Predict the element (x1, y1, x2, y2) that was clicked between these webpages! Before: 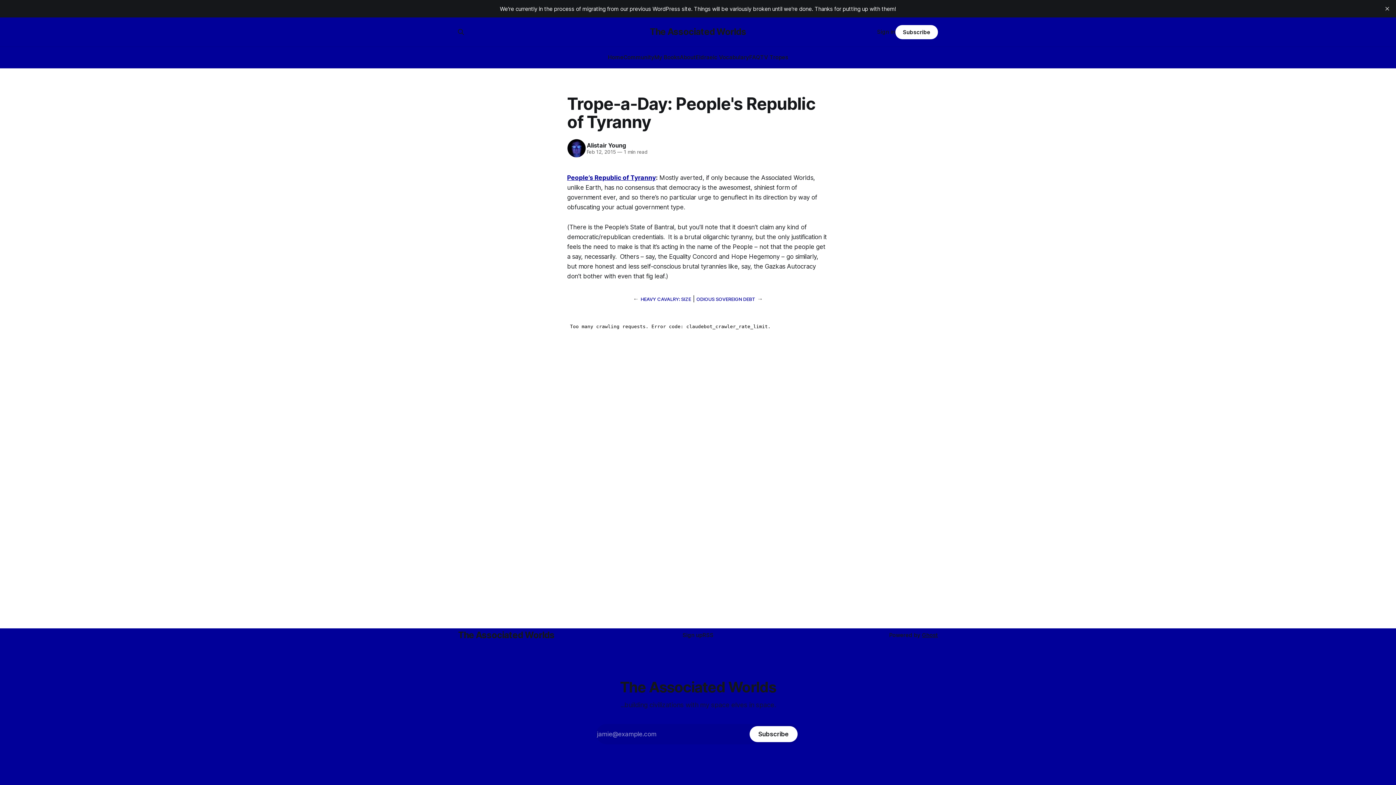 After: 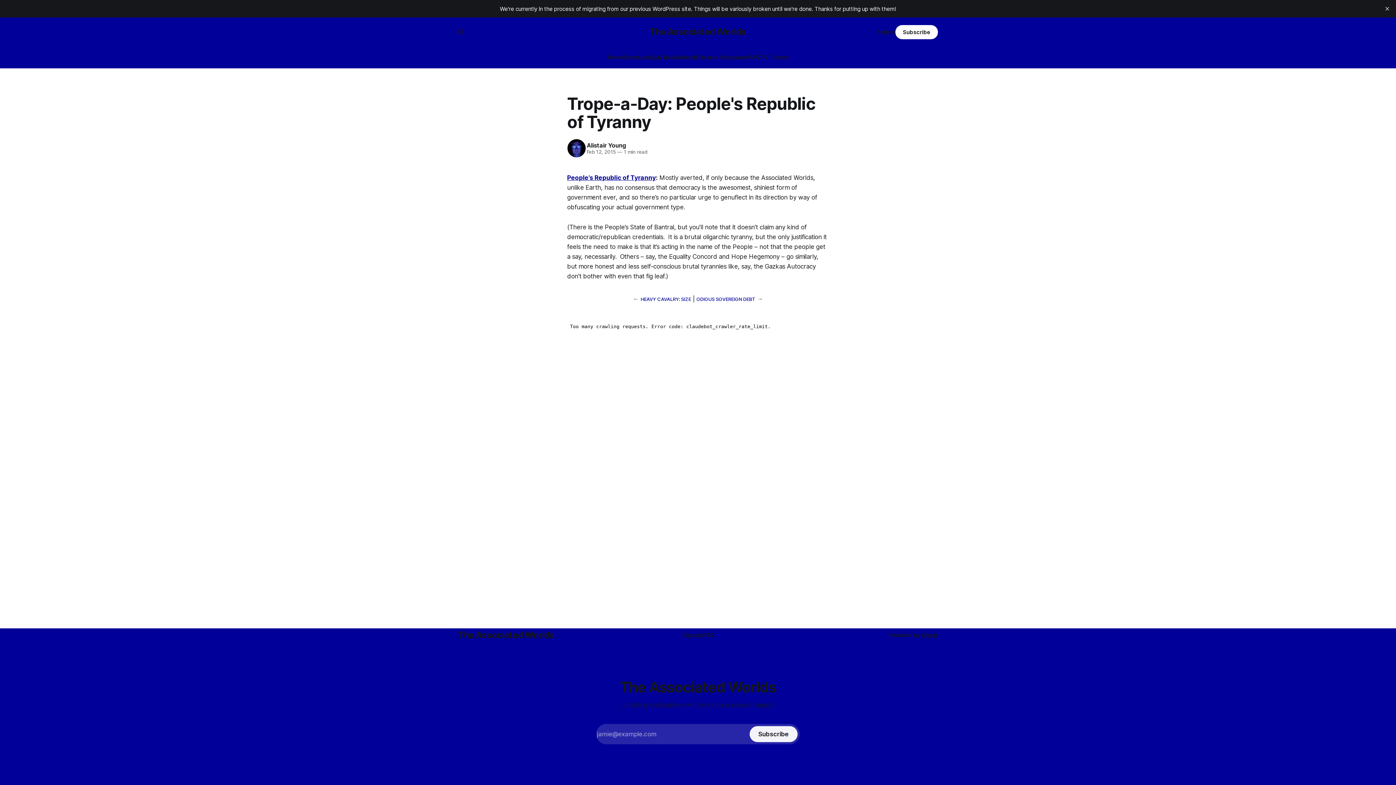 Action: label: Subscribe bbox: (749, 726, 797, 742)